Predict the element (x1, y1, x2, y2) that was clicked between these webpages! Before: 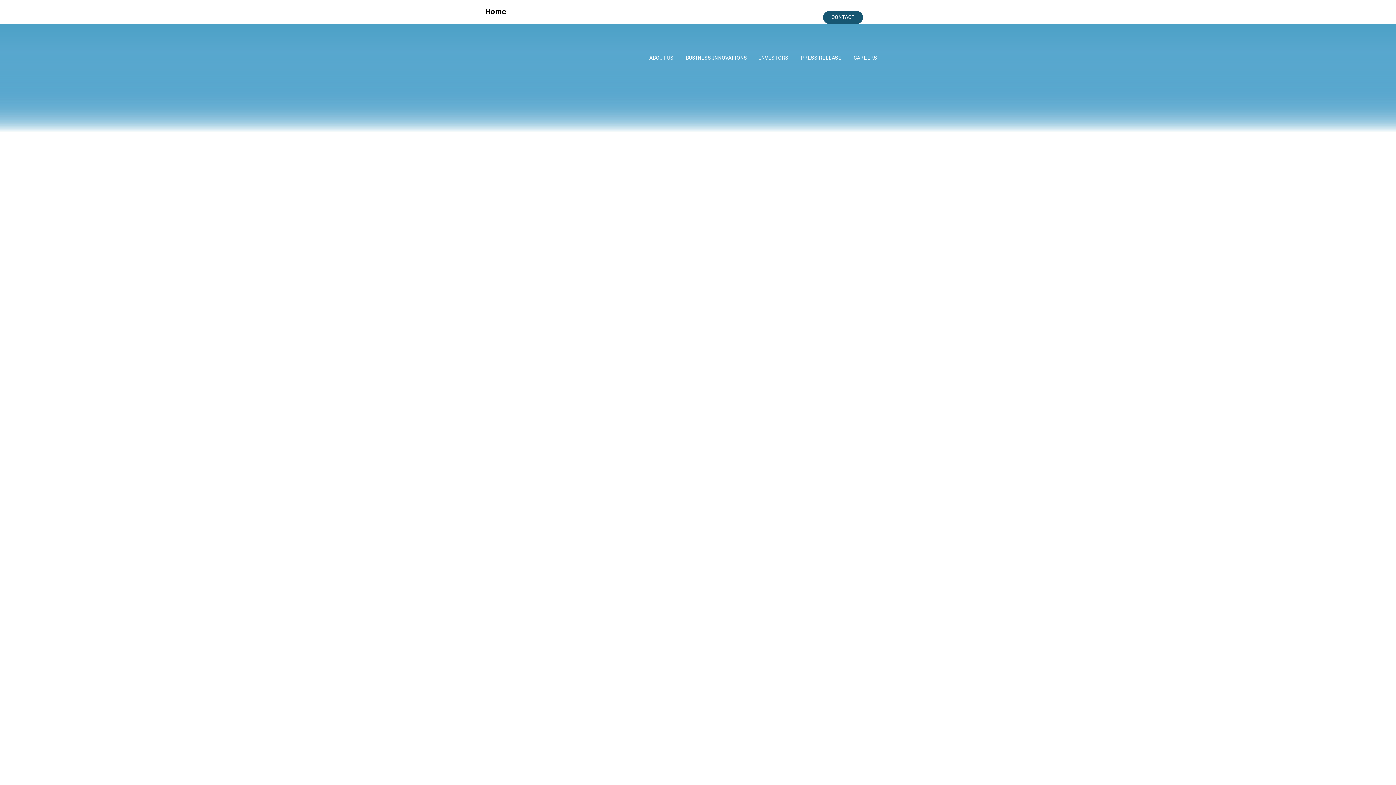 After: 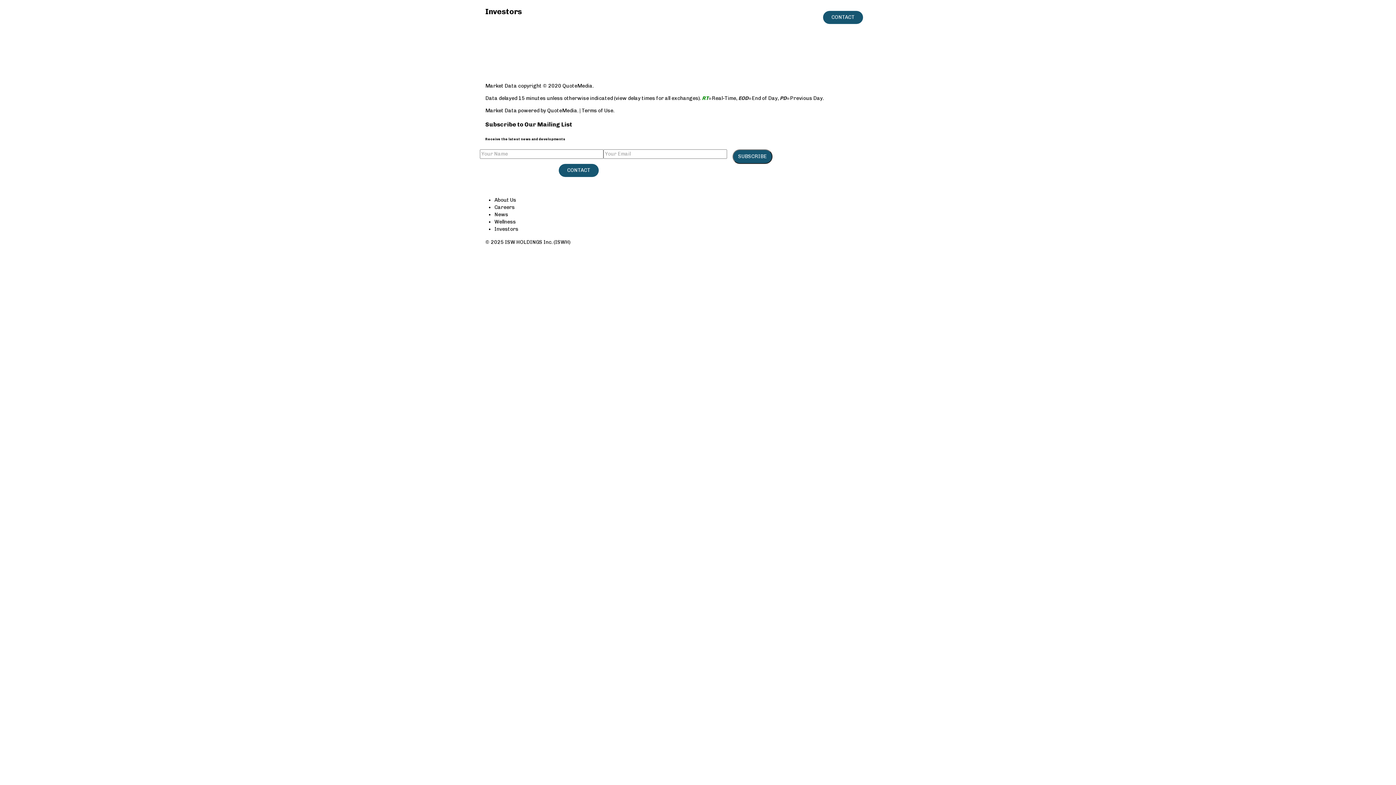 Action: label: INVESTORS bbox: (759, 51, 788, 64)